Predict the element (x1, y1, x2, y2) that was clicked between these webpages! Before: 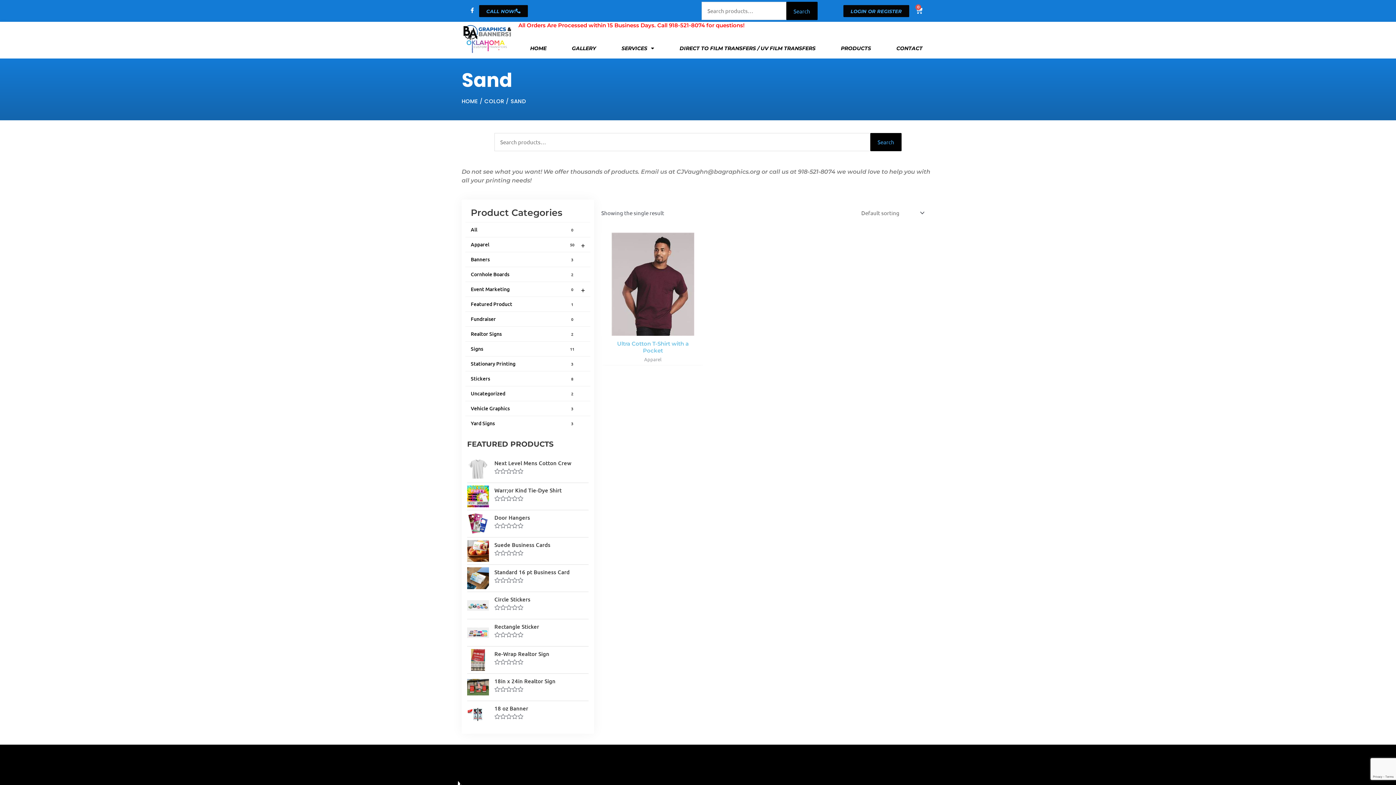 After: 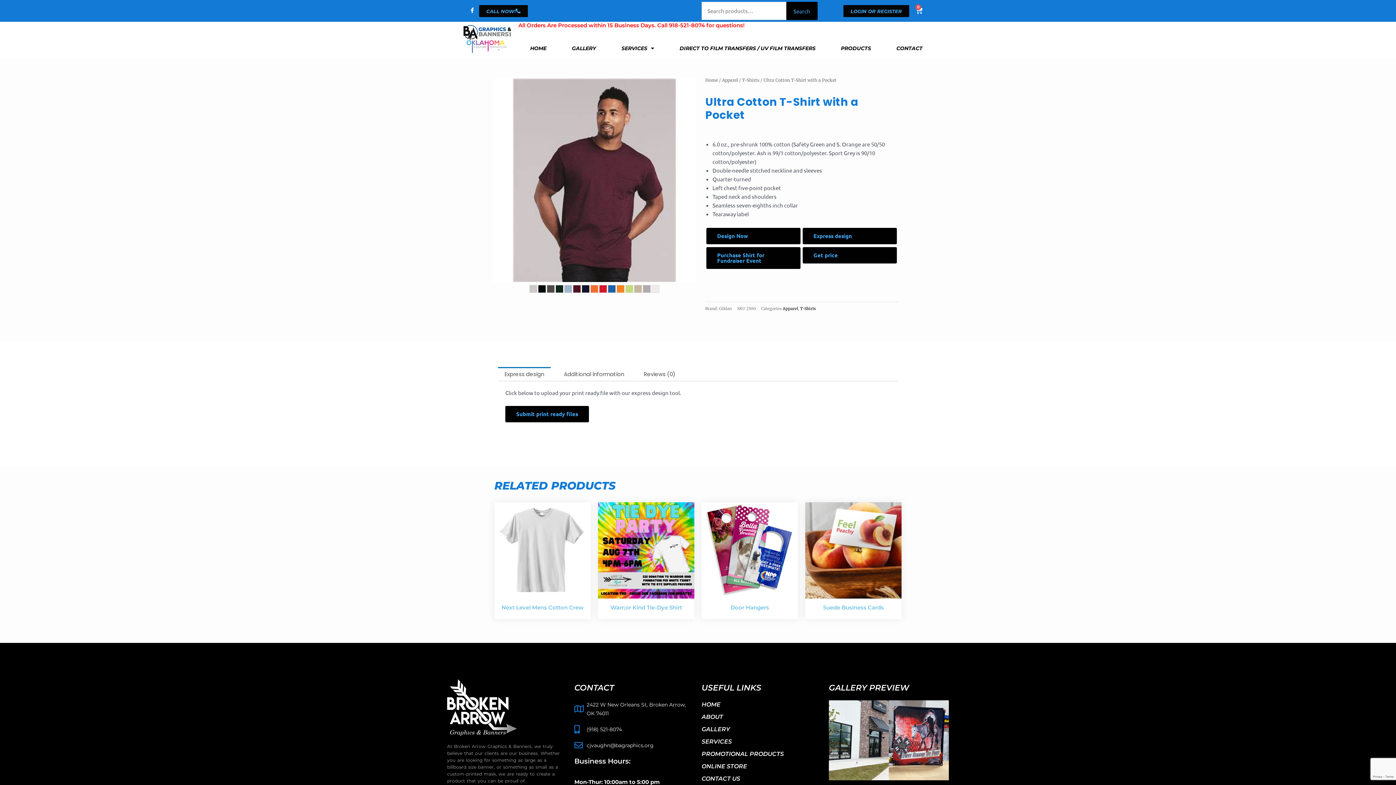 Action: bbox: (601, 232, 704, 335)